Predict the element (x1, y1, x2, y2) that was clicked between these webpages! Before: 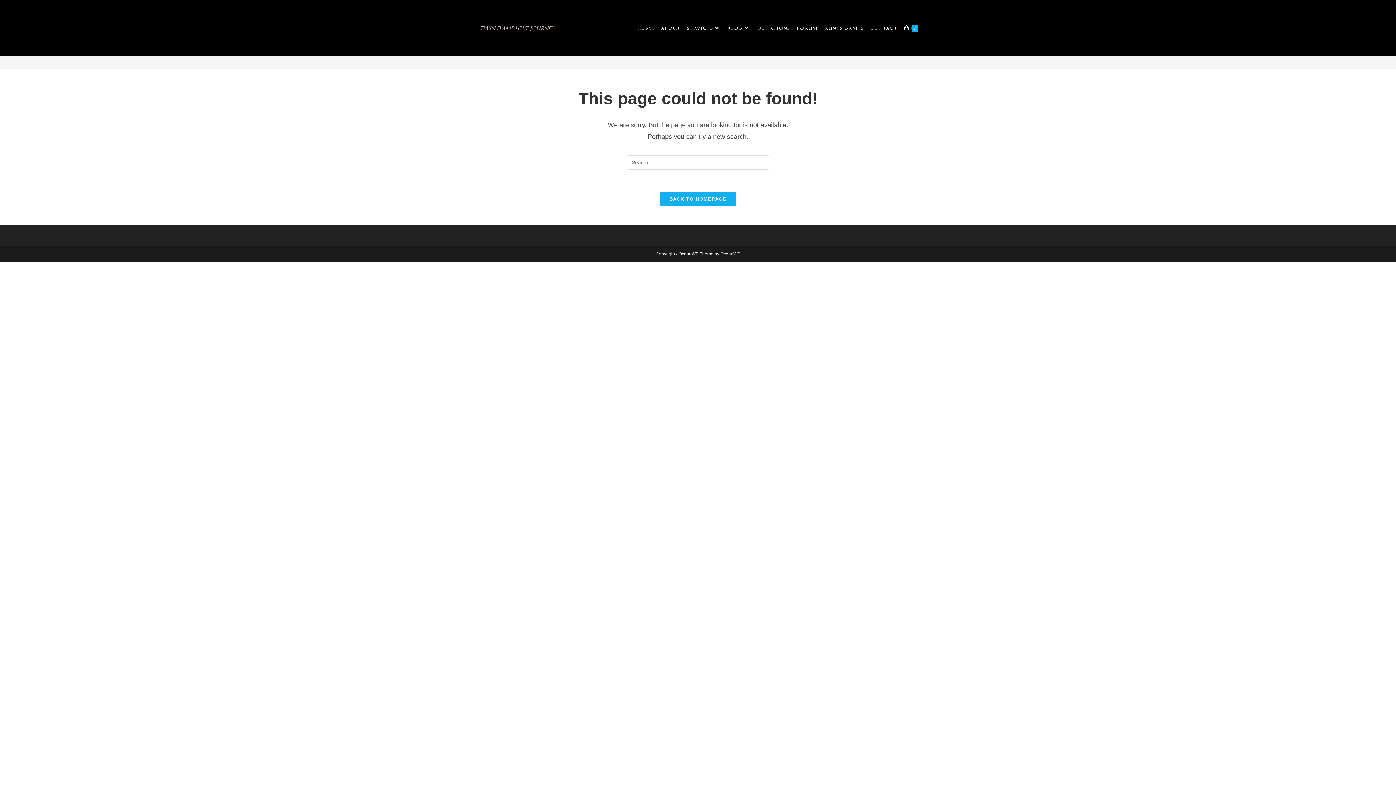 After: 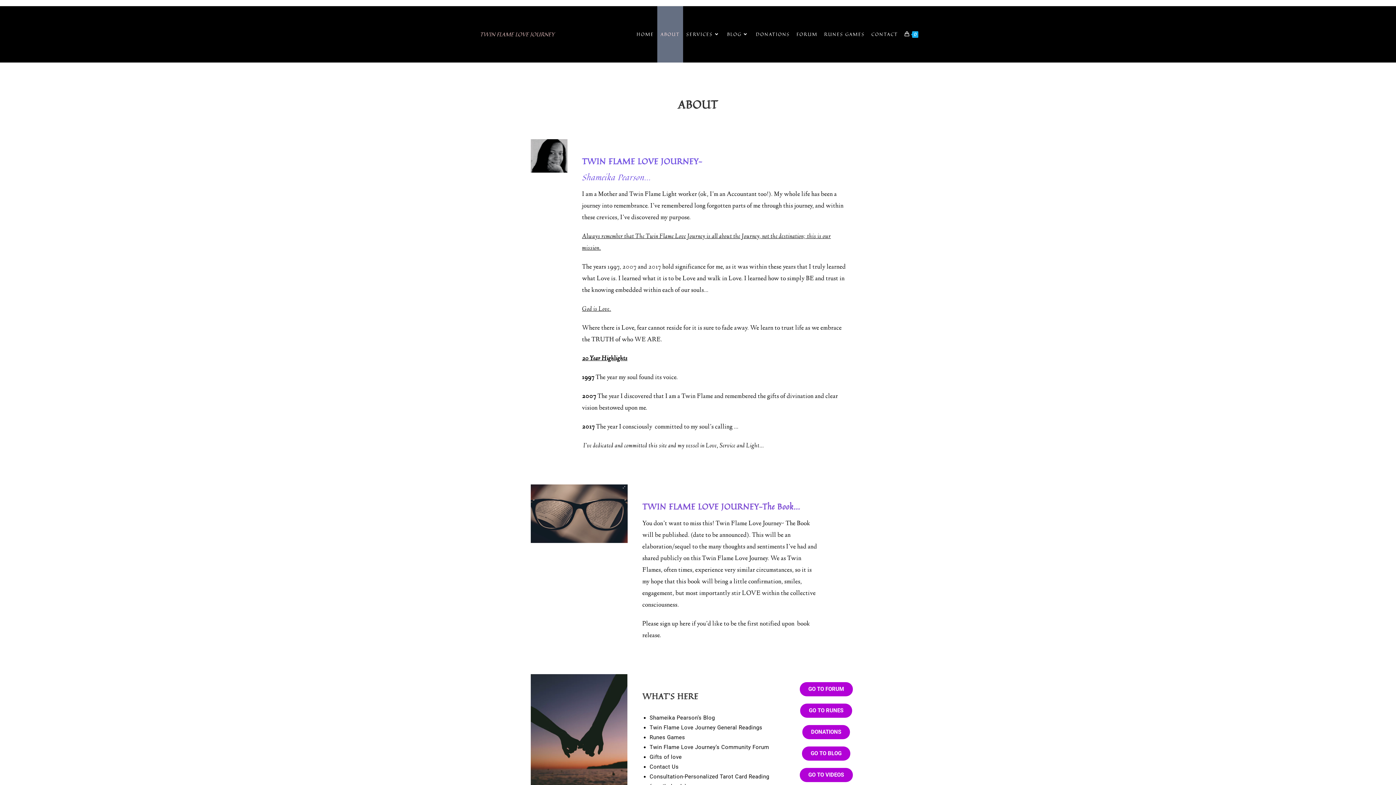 Action: label: ABOUT bbox: (658, 0, 684, 56)